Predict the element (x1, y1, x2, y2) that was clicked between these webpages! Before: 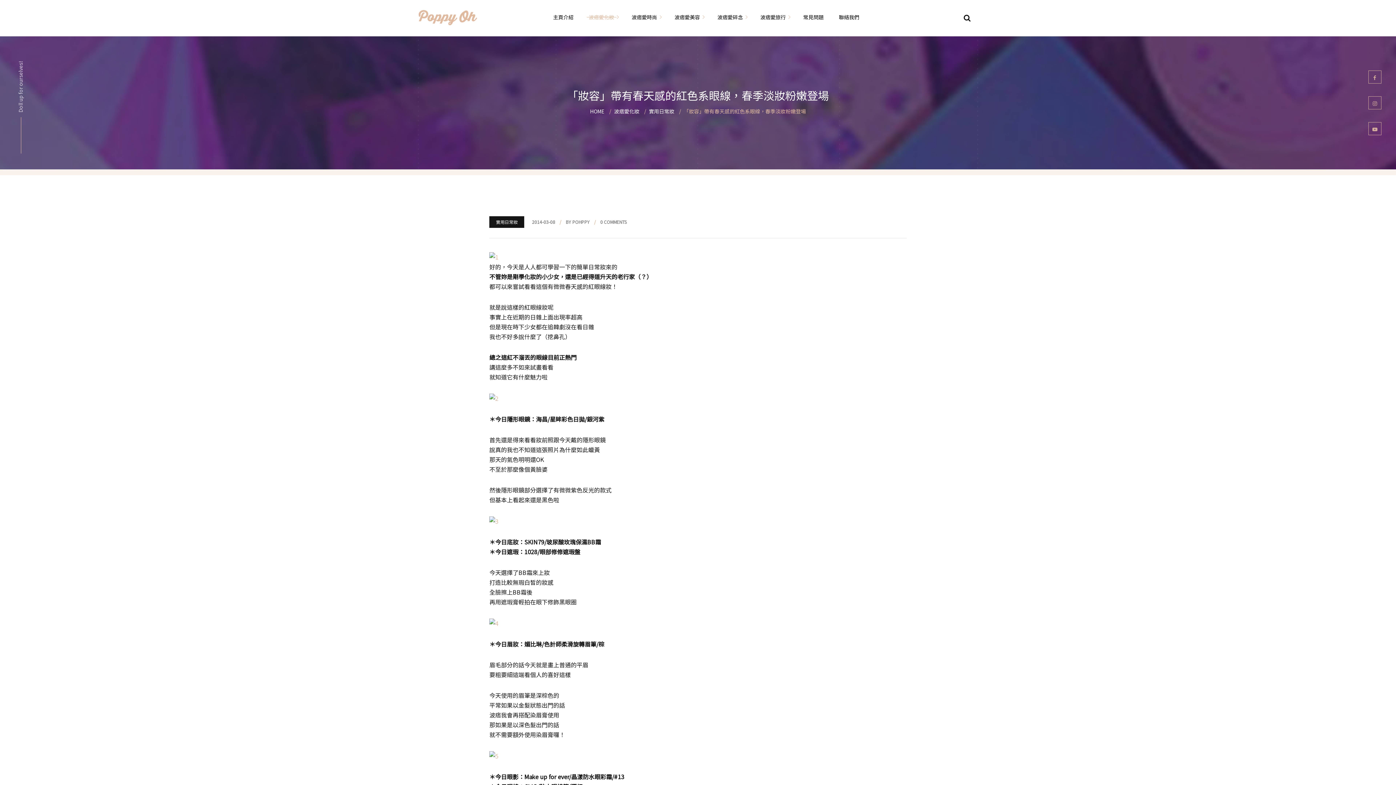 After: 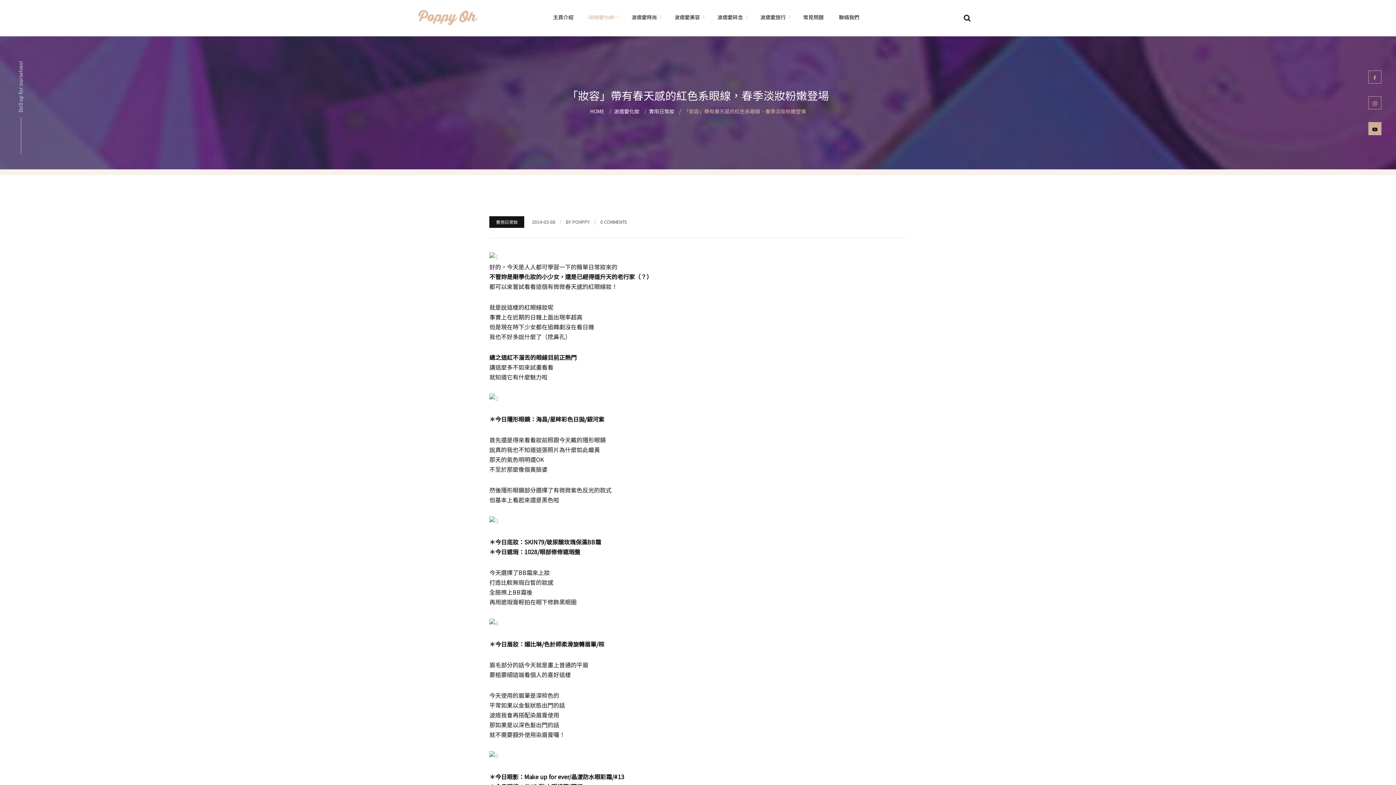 Action: bbox: (1368, 122, 1381, 135)